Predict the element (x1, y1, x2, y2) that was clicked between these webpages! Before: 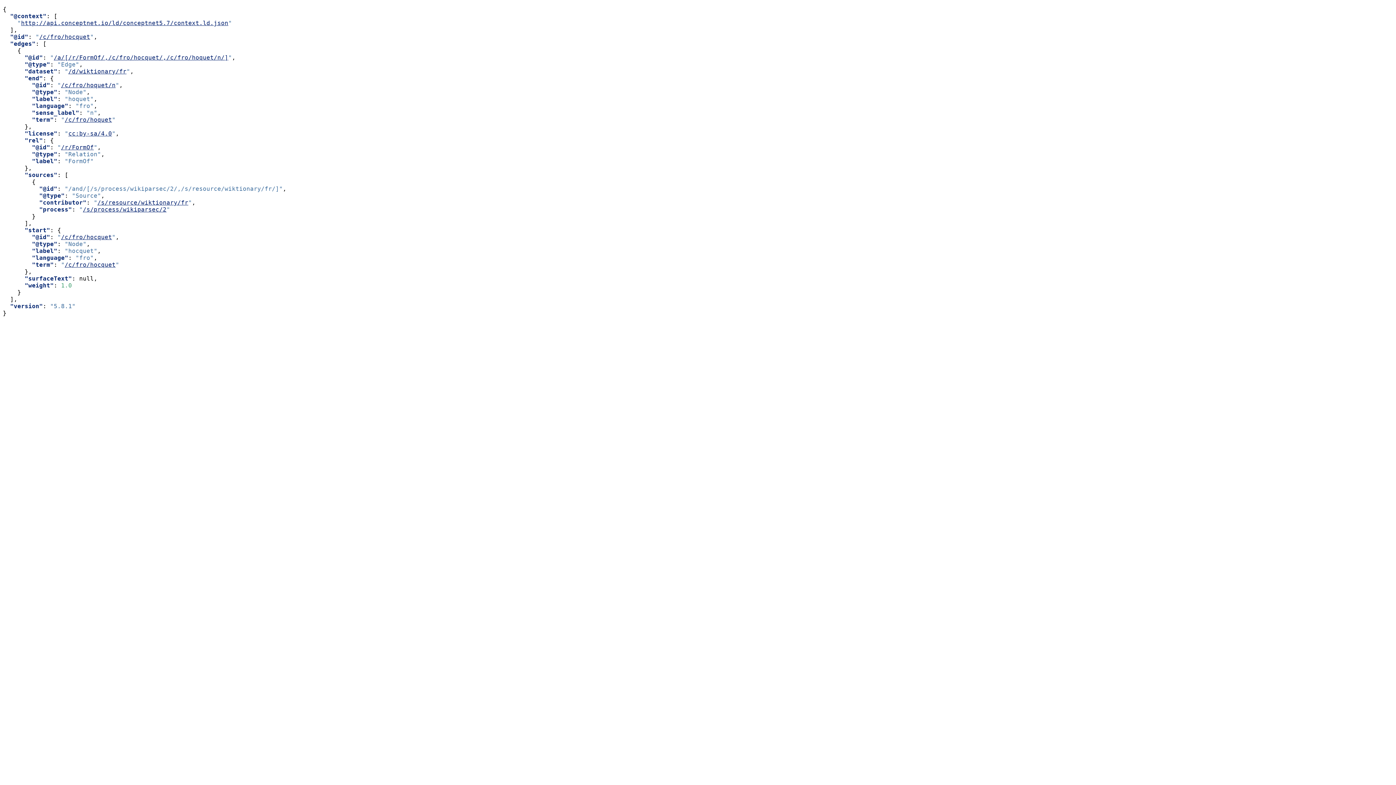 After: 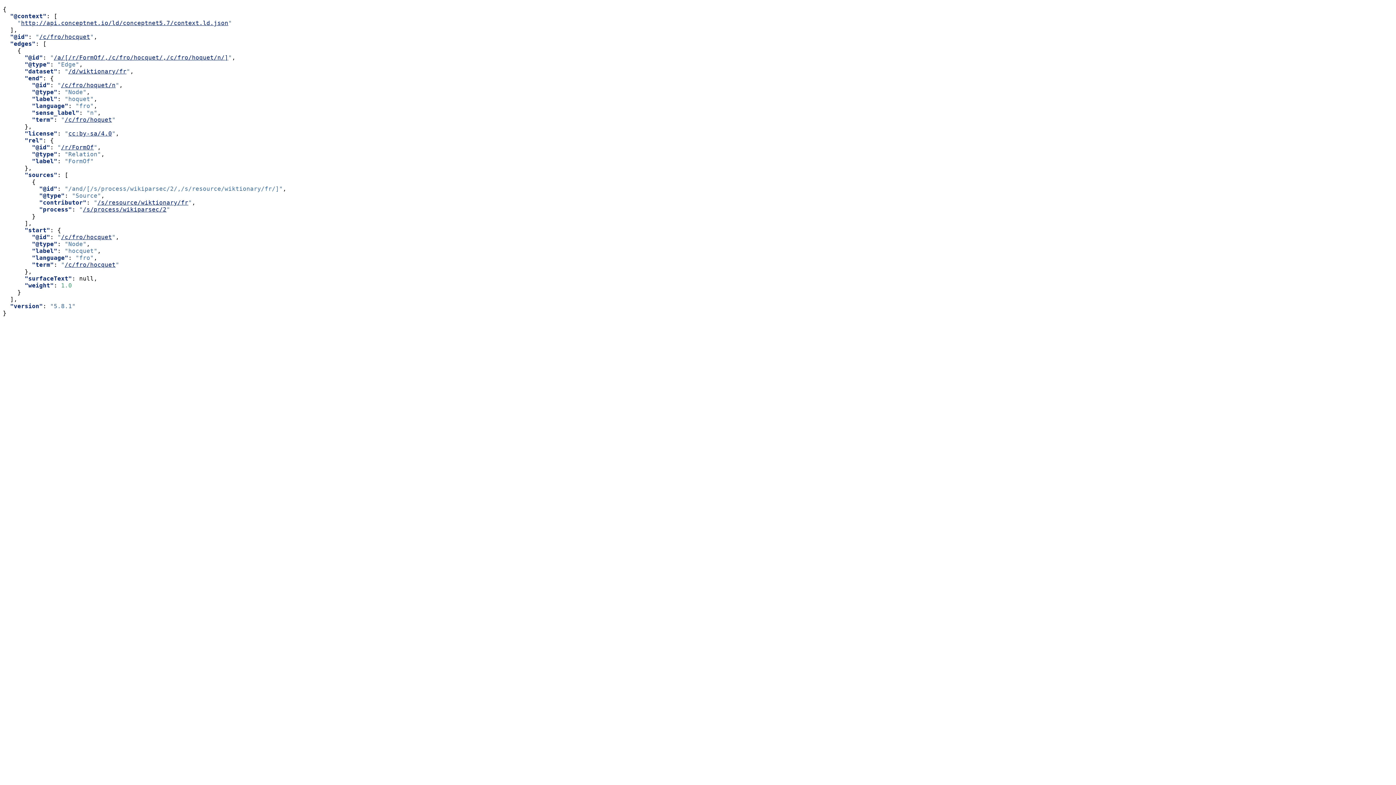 Action: bbox: (64, 261, 115, 268) label: /c/fro/hocquet